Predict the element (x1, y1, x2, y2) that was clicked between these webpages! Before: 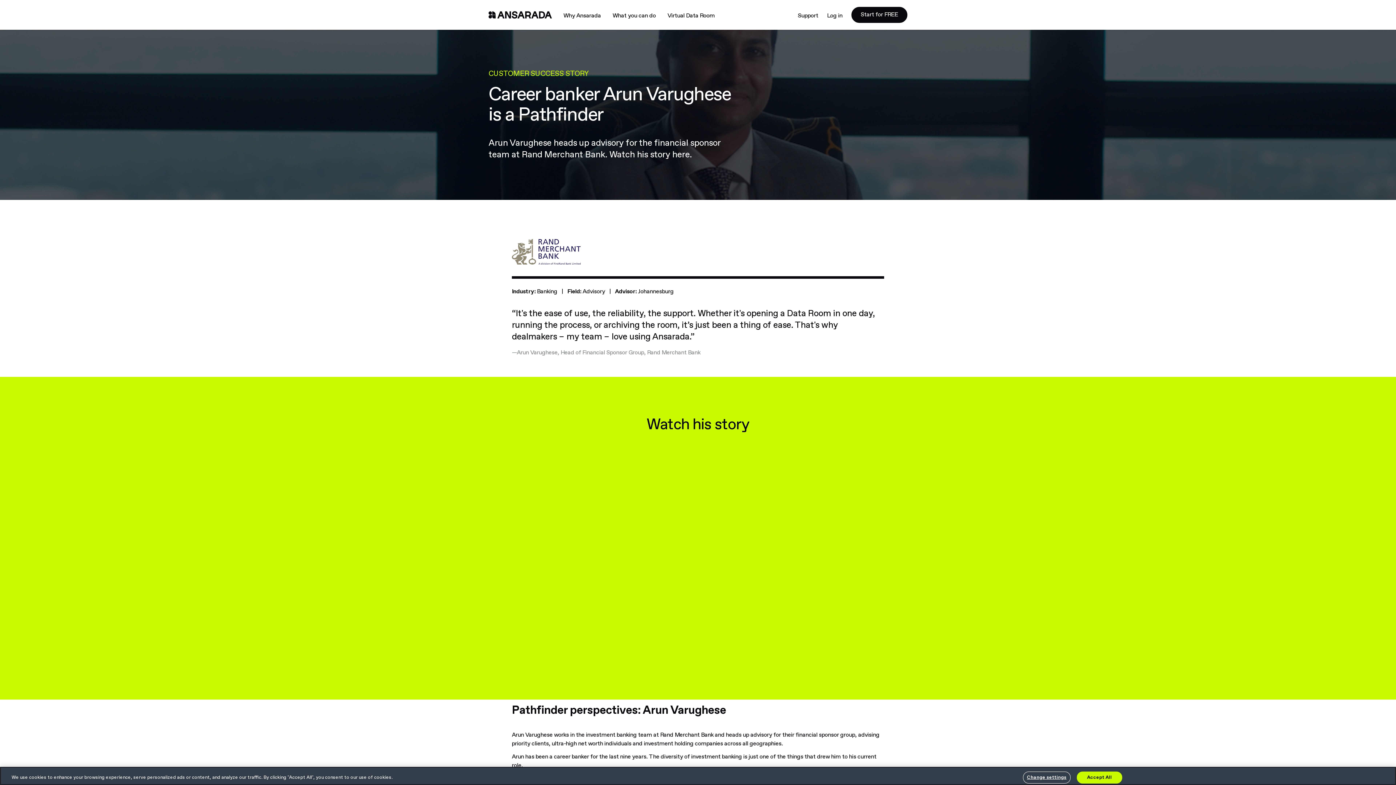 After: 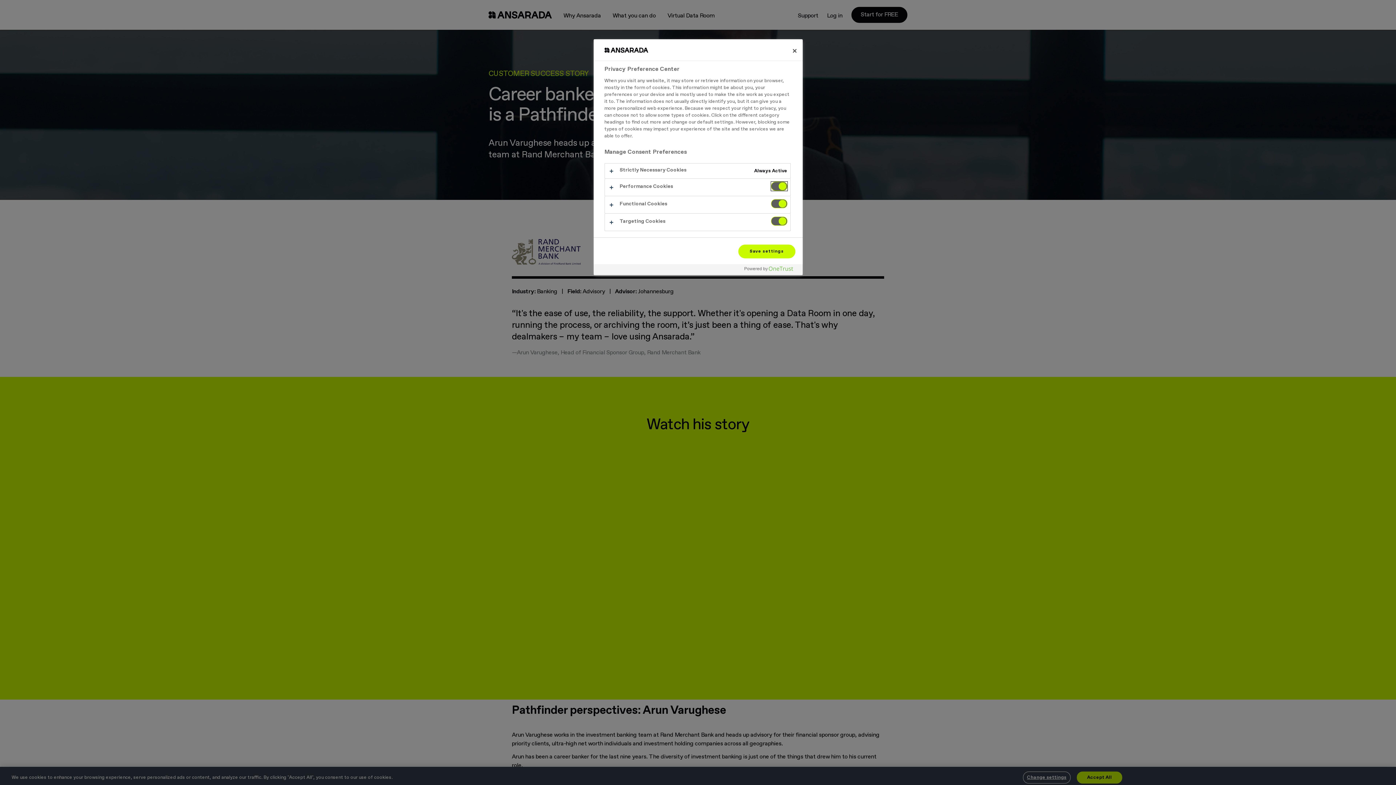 Action: label: Change settings bbox: (1023, 772, 1070, 784)